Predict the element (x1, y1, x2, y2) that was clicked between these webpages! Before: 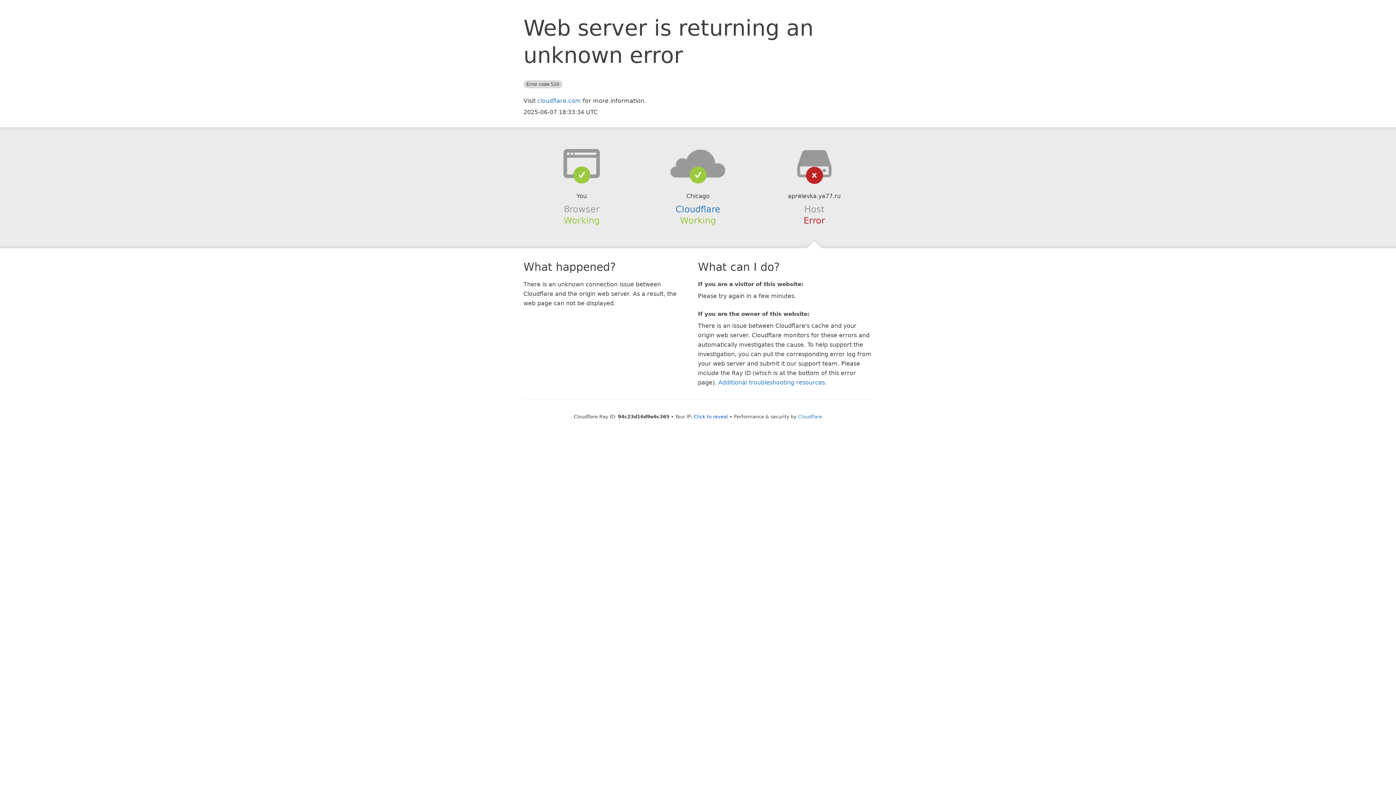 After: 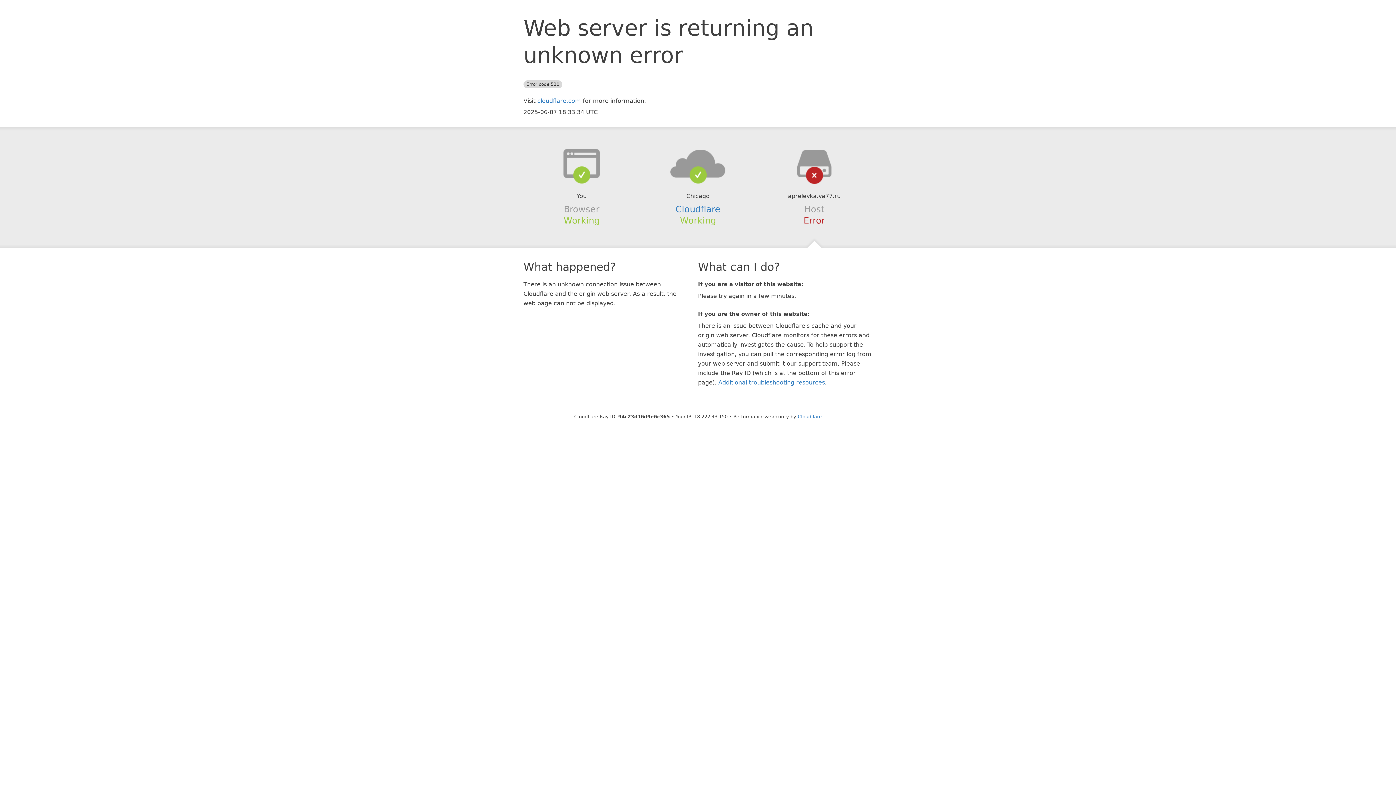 Action: label: Click to reveal bbox: (694, 414, 728, 419)